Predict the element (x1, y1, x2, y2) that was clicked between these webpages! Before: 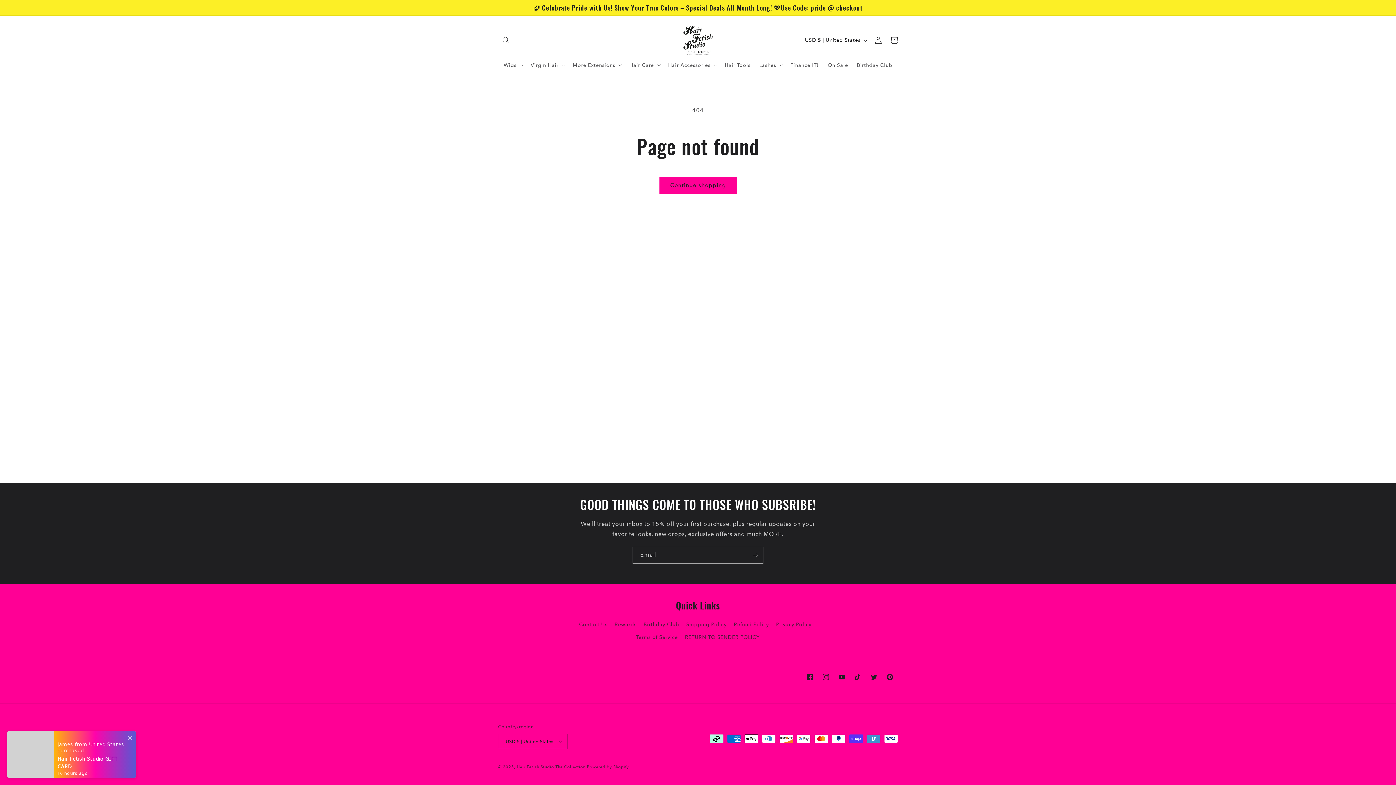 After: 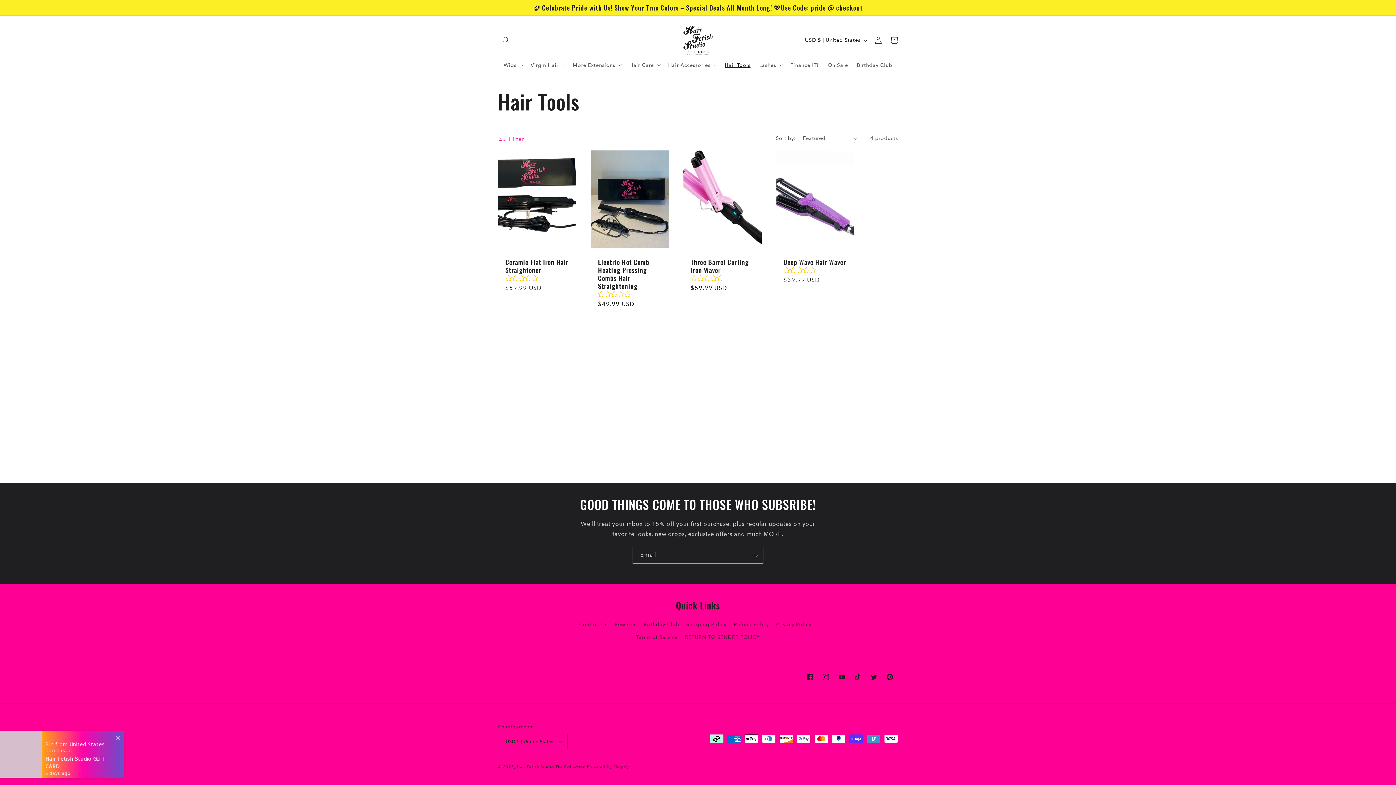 Action: label: Hair Tools bbox: (720, 57, 755, 72)